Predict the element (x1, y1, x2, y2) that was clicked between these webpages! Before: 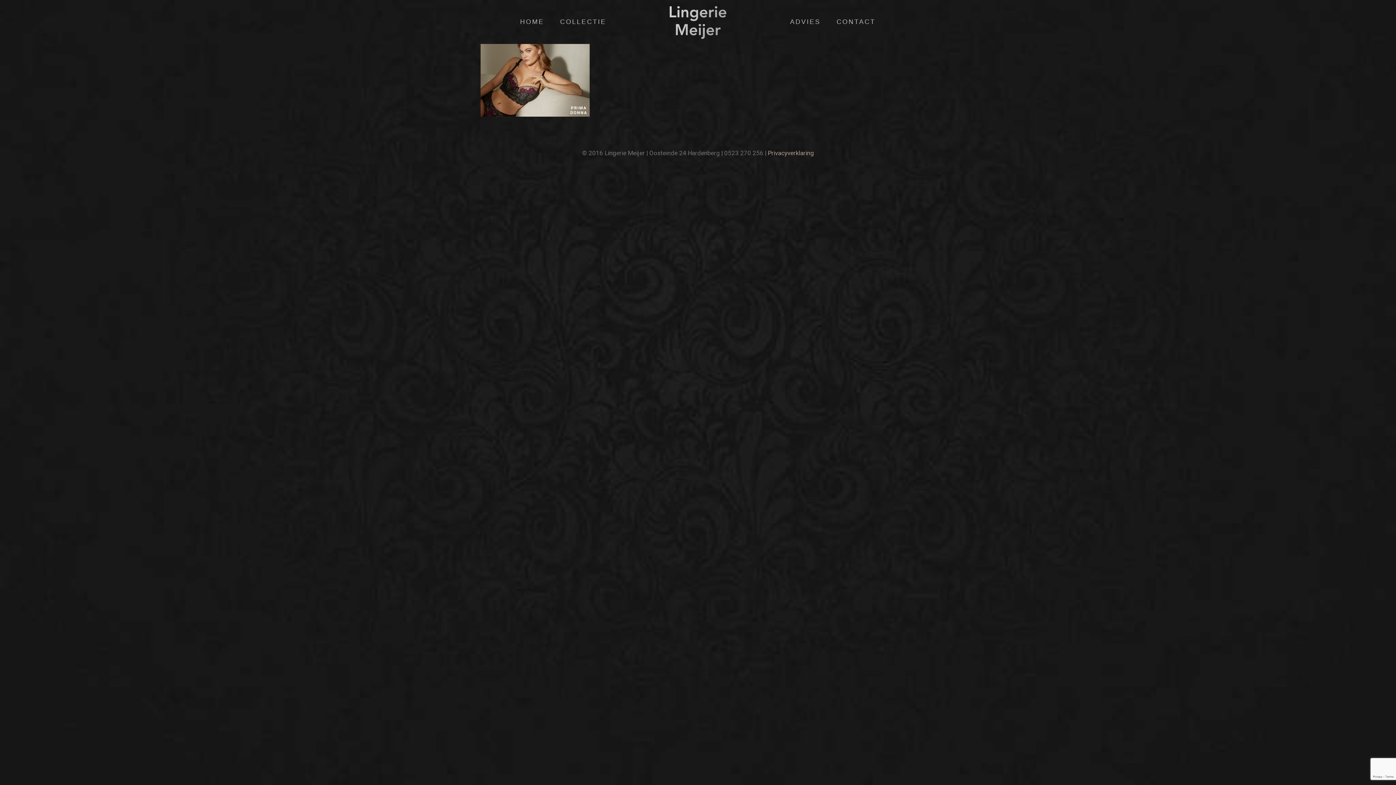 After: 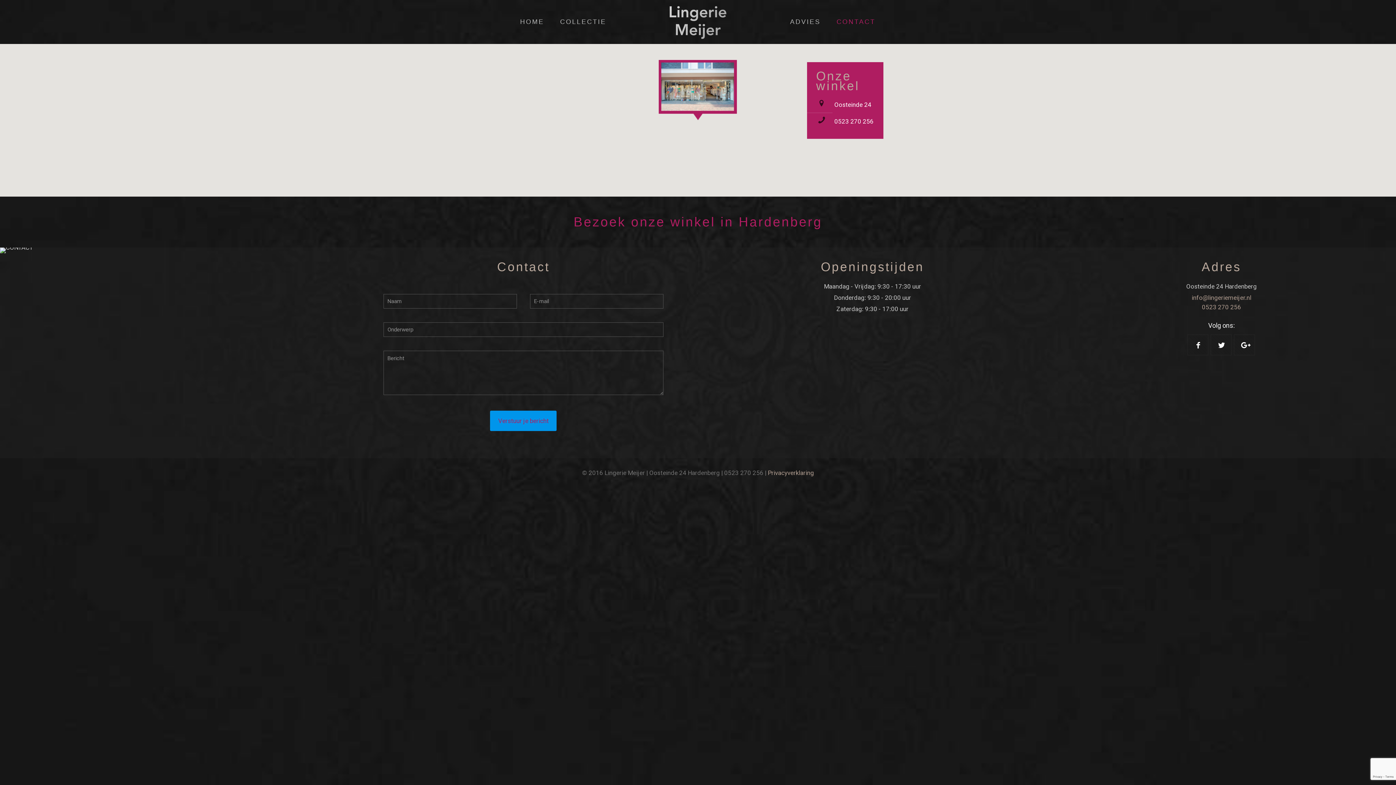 Action: label: CONTACT bbox: (829, 0, 883, 43)